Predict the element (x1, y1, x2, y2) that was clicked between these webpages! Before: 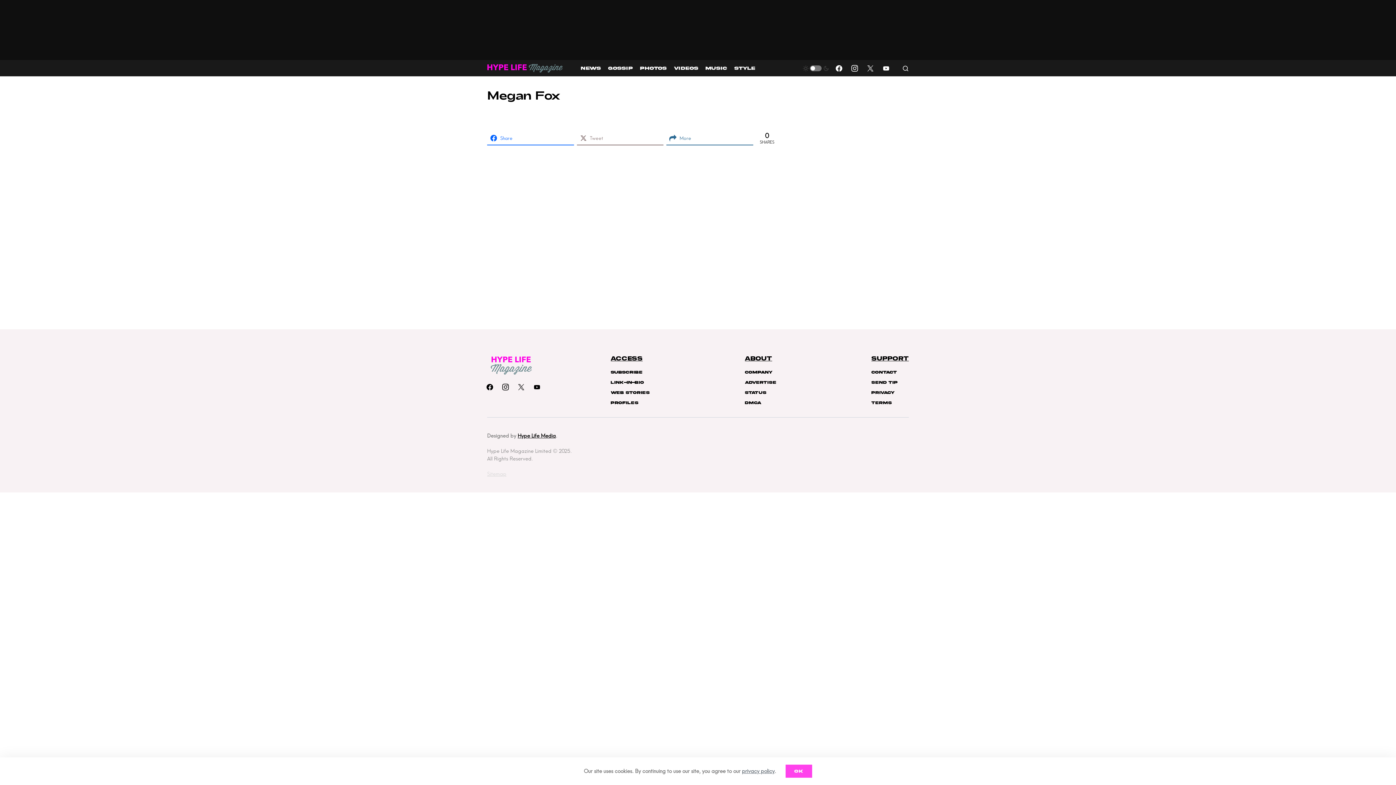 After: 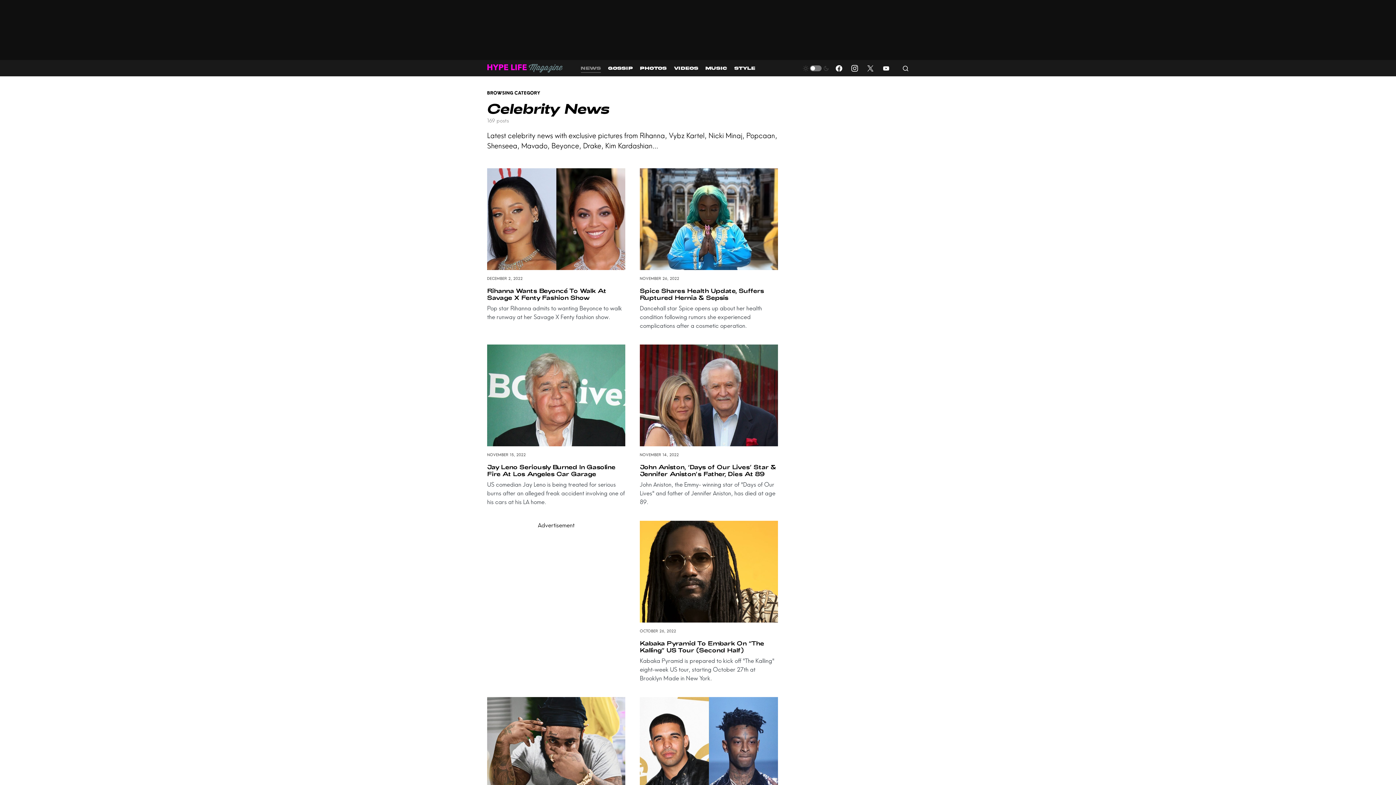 Action: label: NEWS bbox: (581, 60, 601, 76)